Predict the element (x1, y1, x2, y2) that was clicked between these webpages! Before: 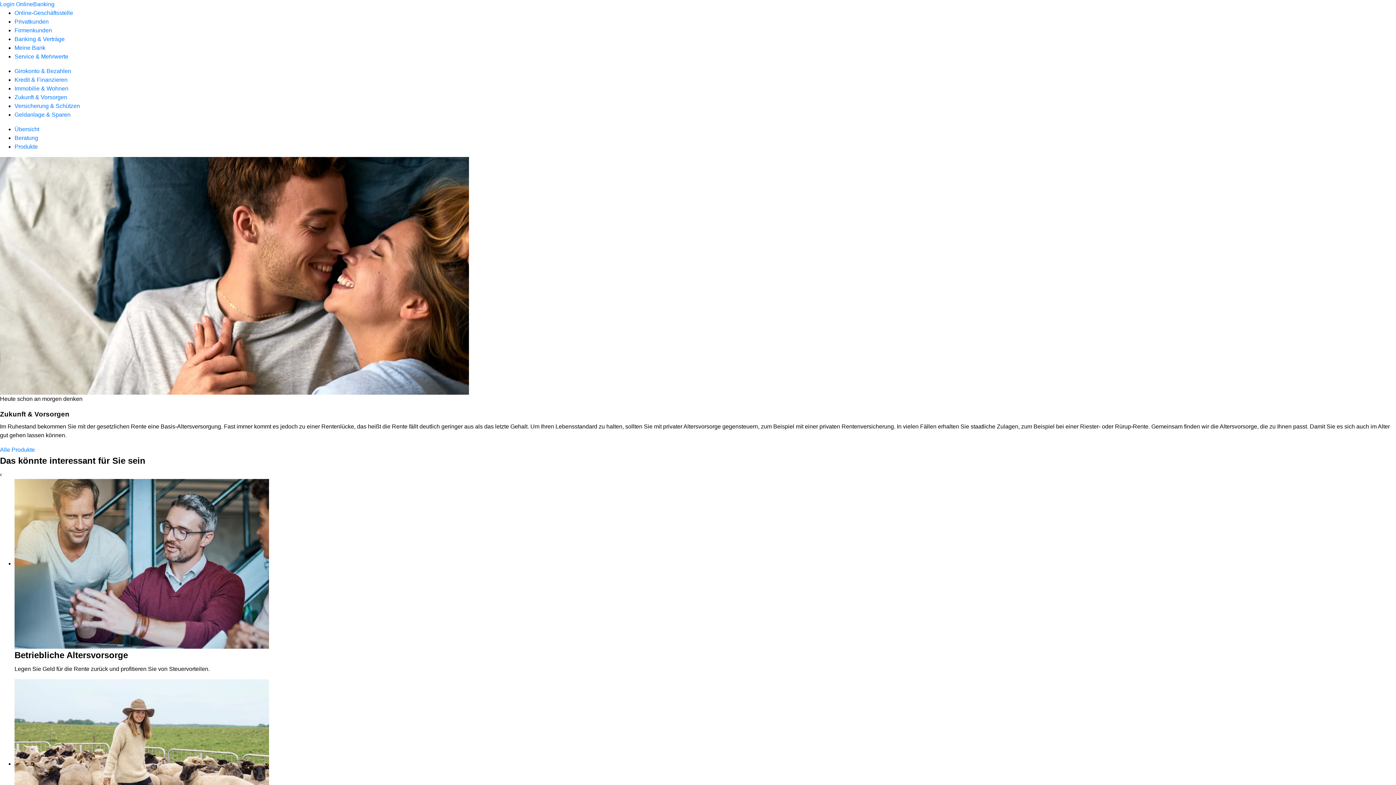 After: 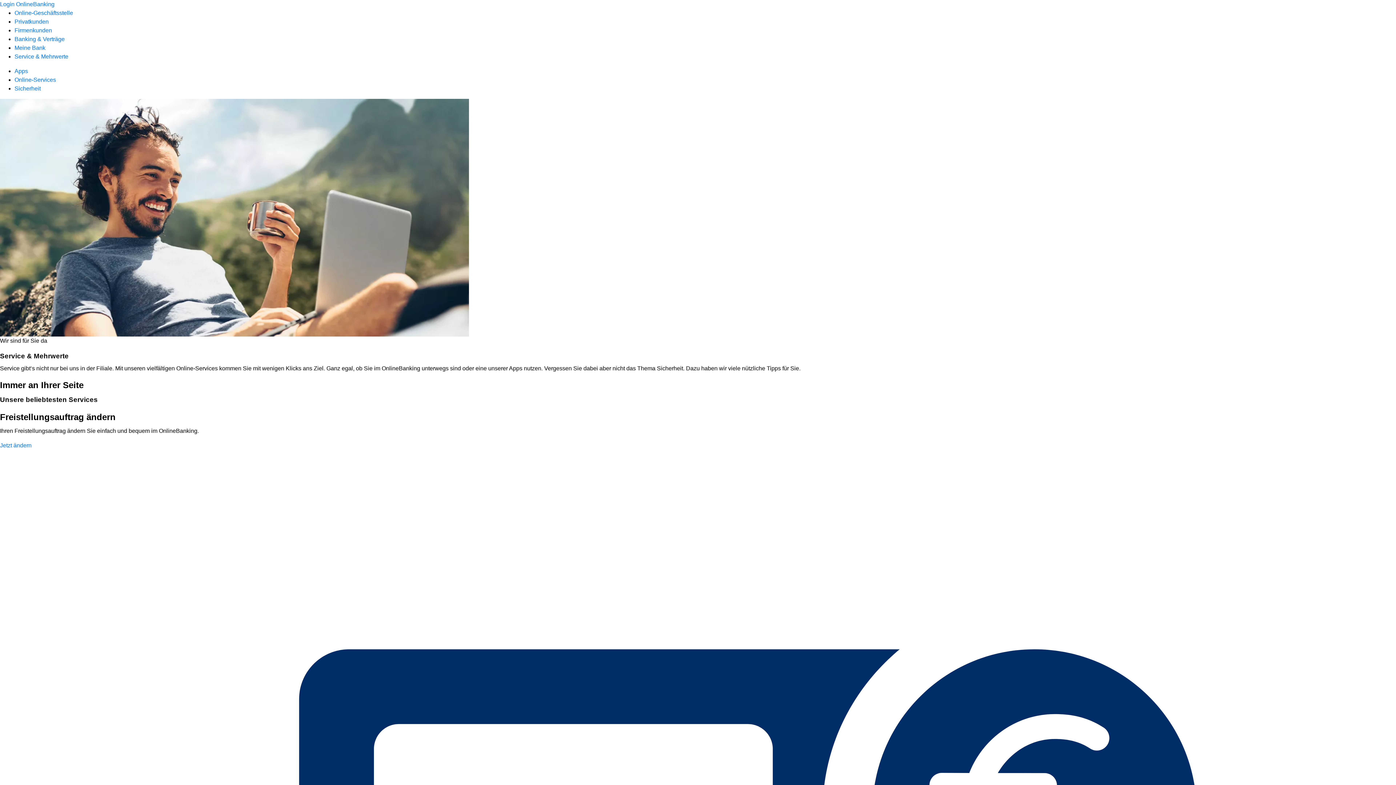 Action: label: Service & Mehrwerte bbox: (14, 53, 68, 59)